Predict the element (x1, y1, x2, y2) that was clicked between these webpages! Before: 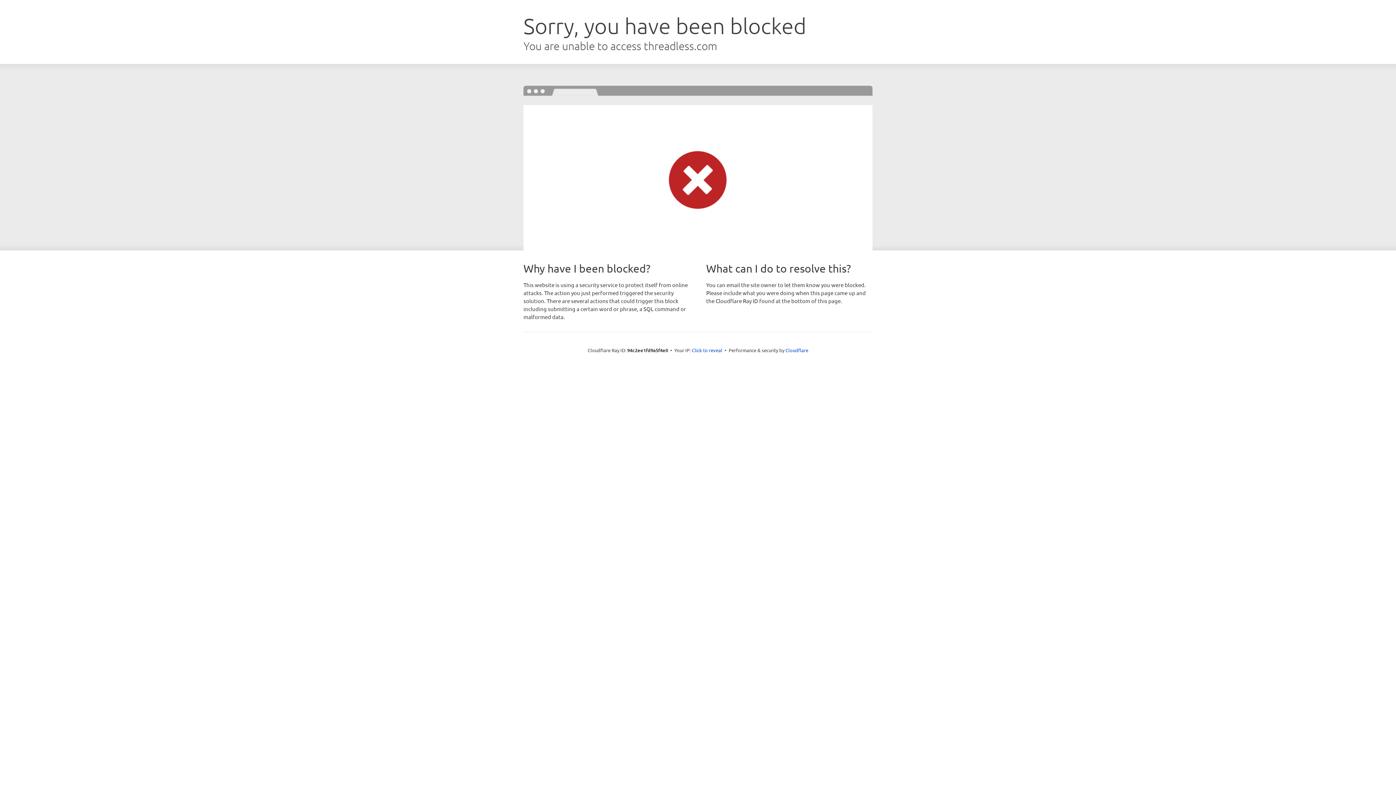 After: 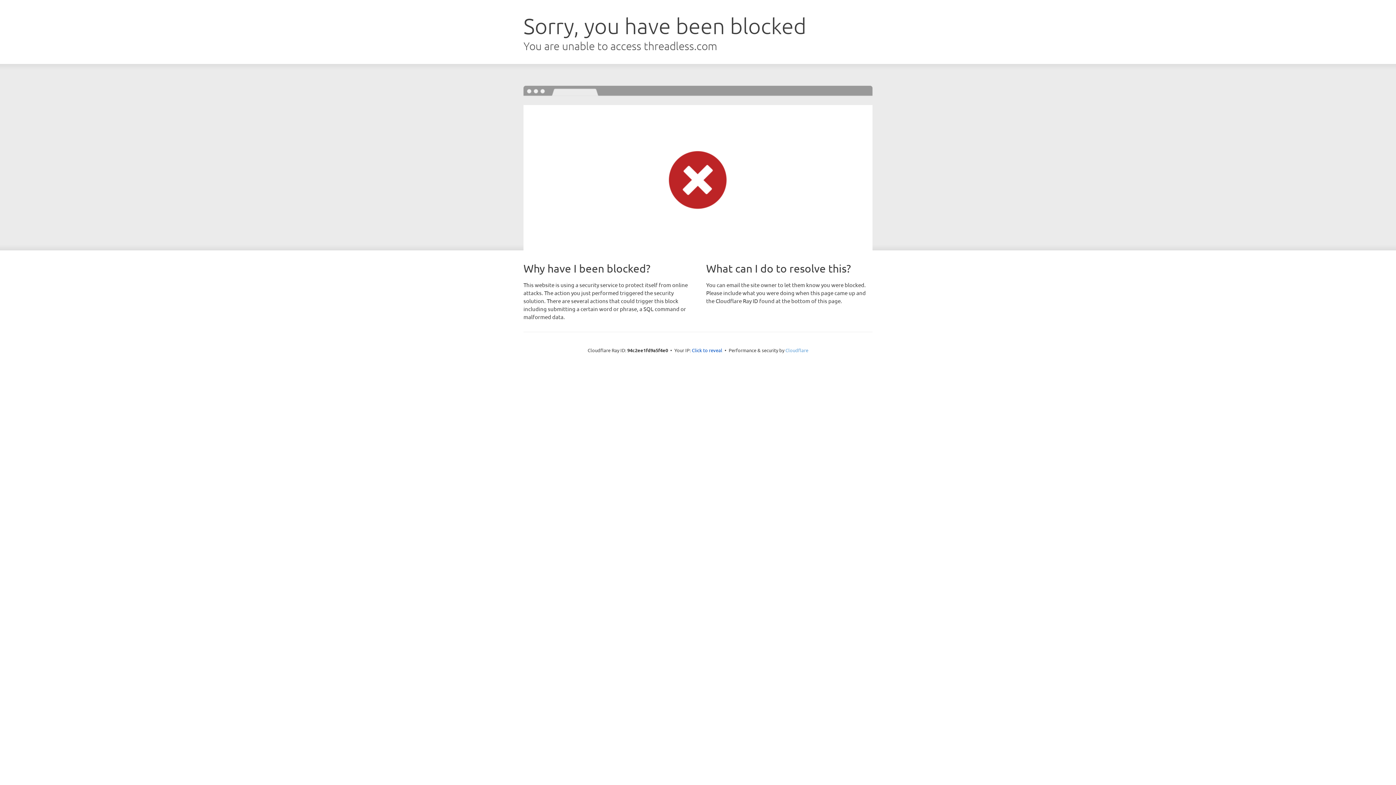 Action: label: Cloudflare bbox: (785, 347, 808, 353)